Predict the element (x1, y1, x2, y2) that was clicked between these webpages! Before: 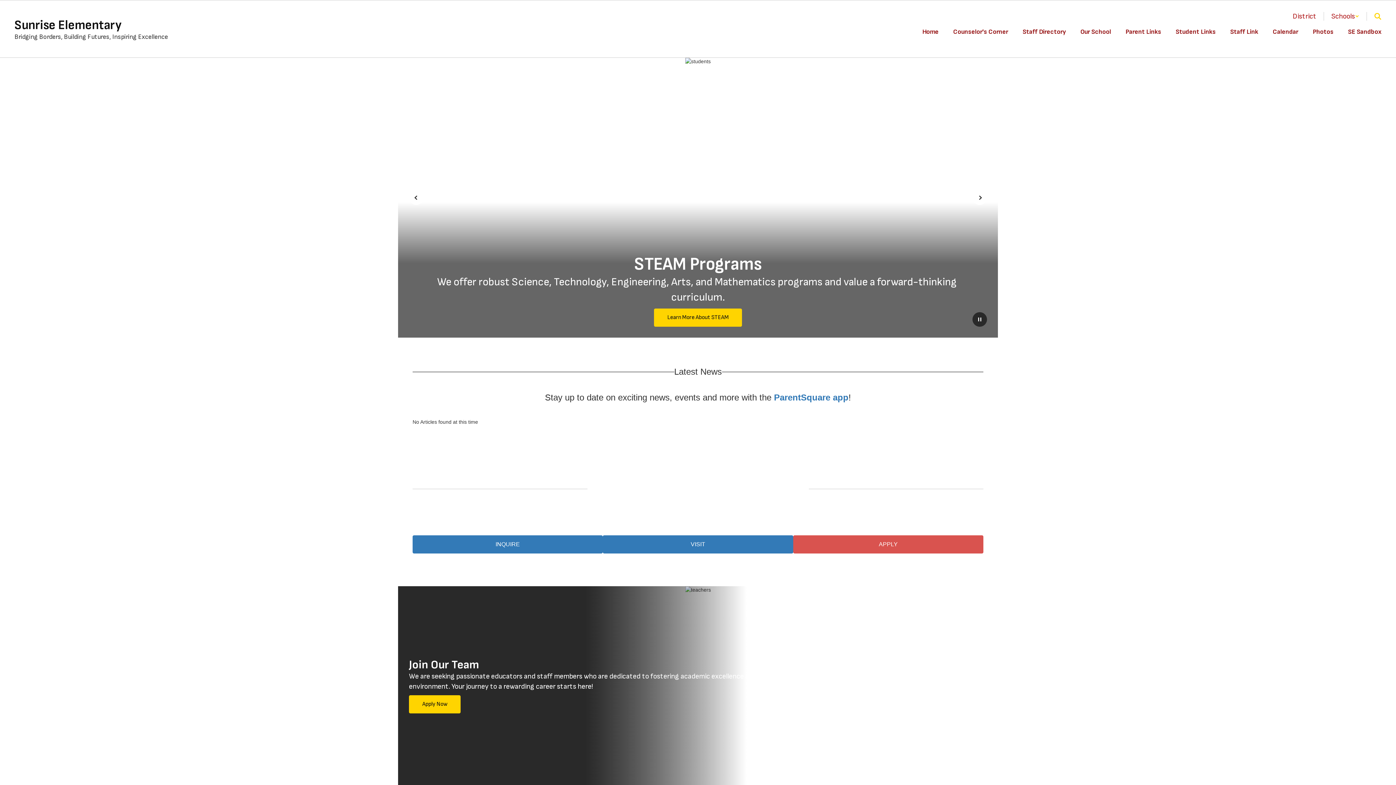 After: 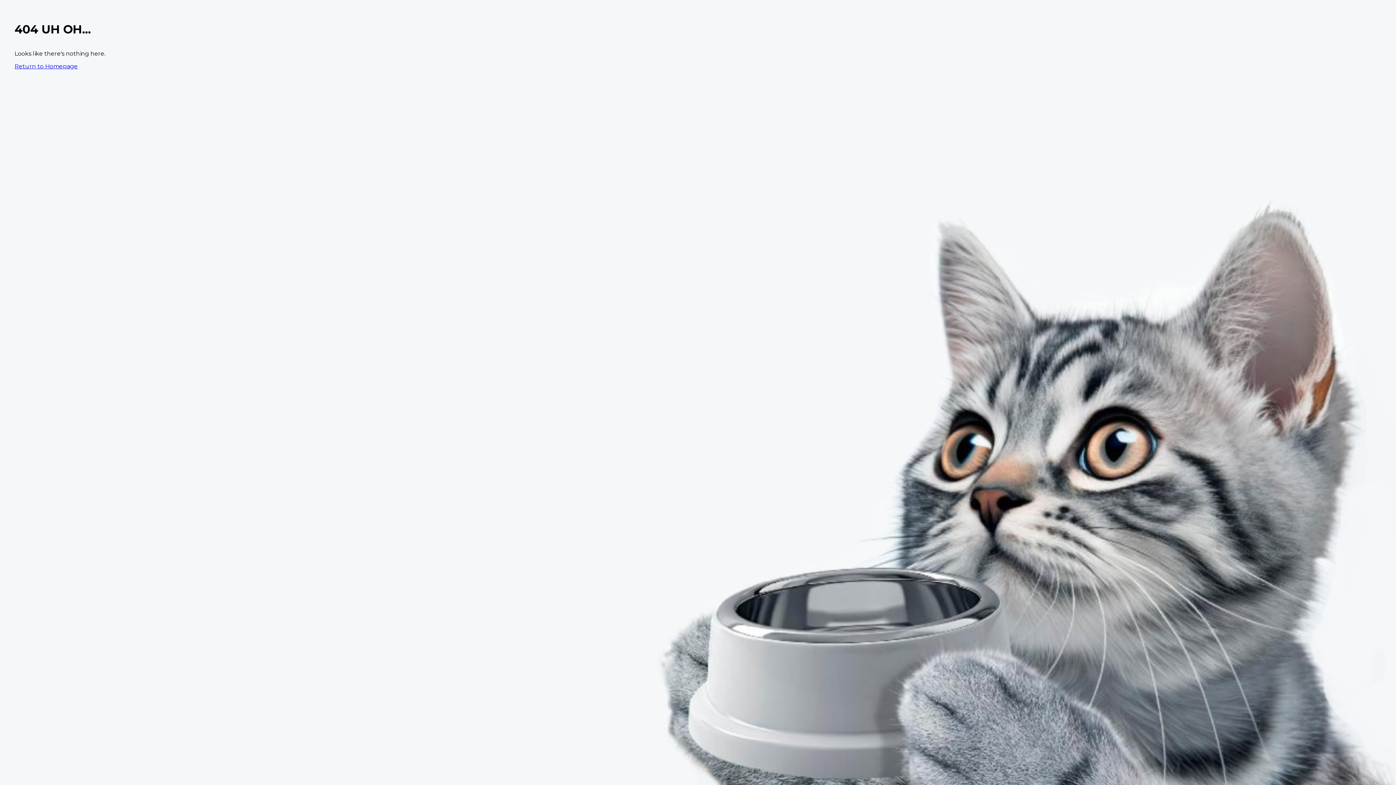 Action: bbox: (603, 535, 793, 553) label: VISIT